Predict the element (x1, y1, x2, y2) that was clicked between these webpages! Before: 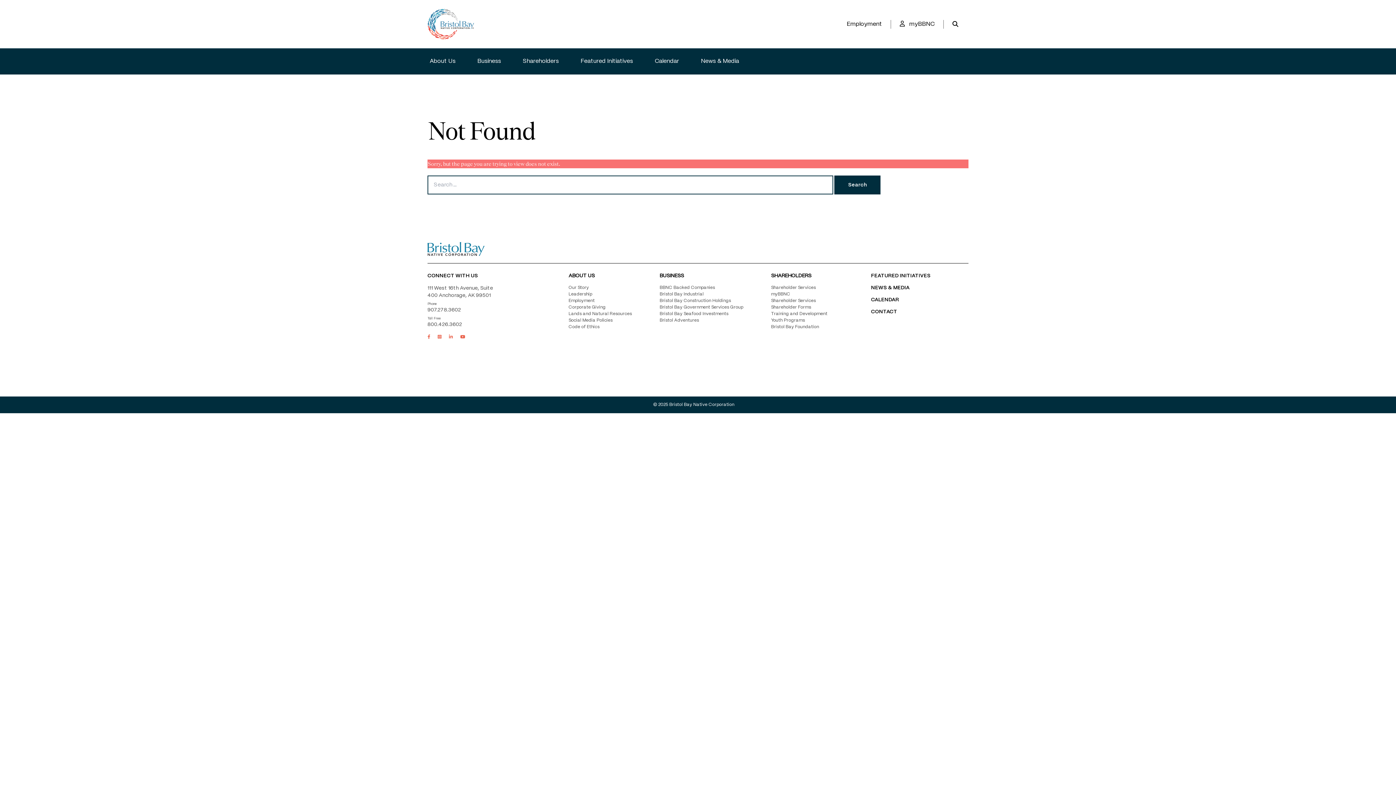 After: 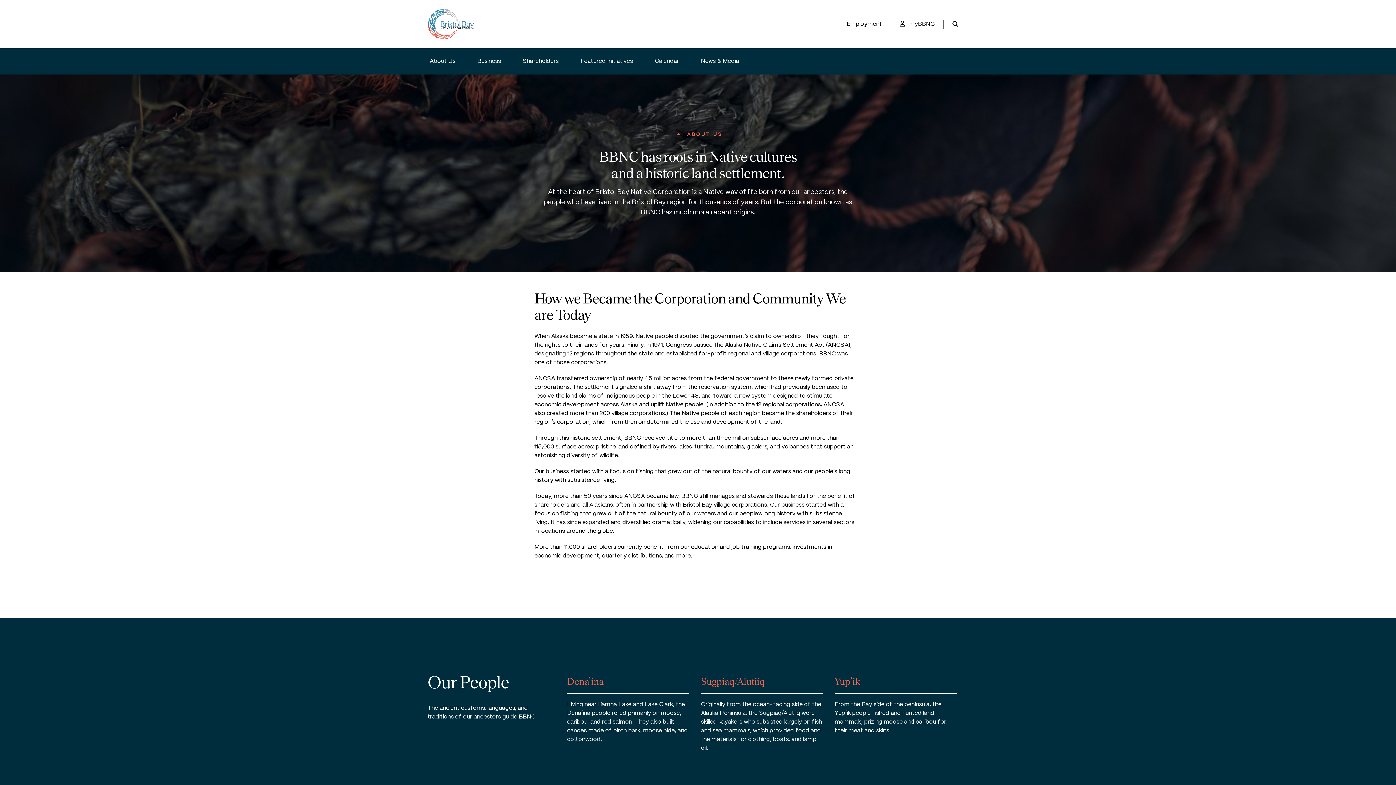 Action: bbox: (568, 284, 632, 291) label: Our Story